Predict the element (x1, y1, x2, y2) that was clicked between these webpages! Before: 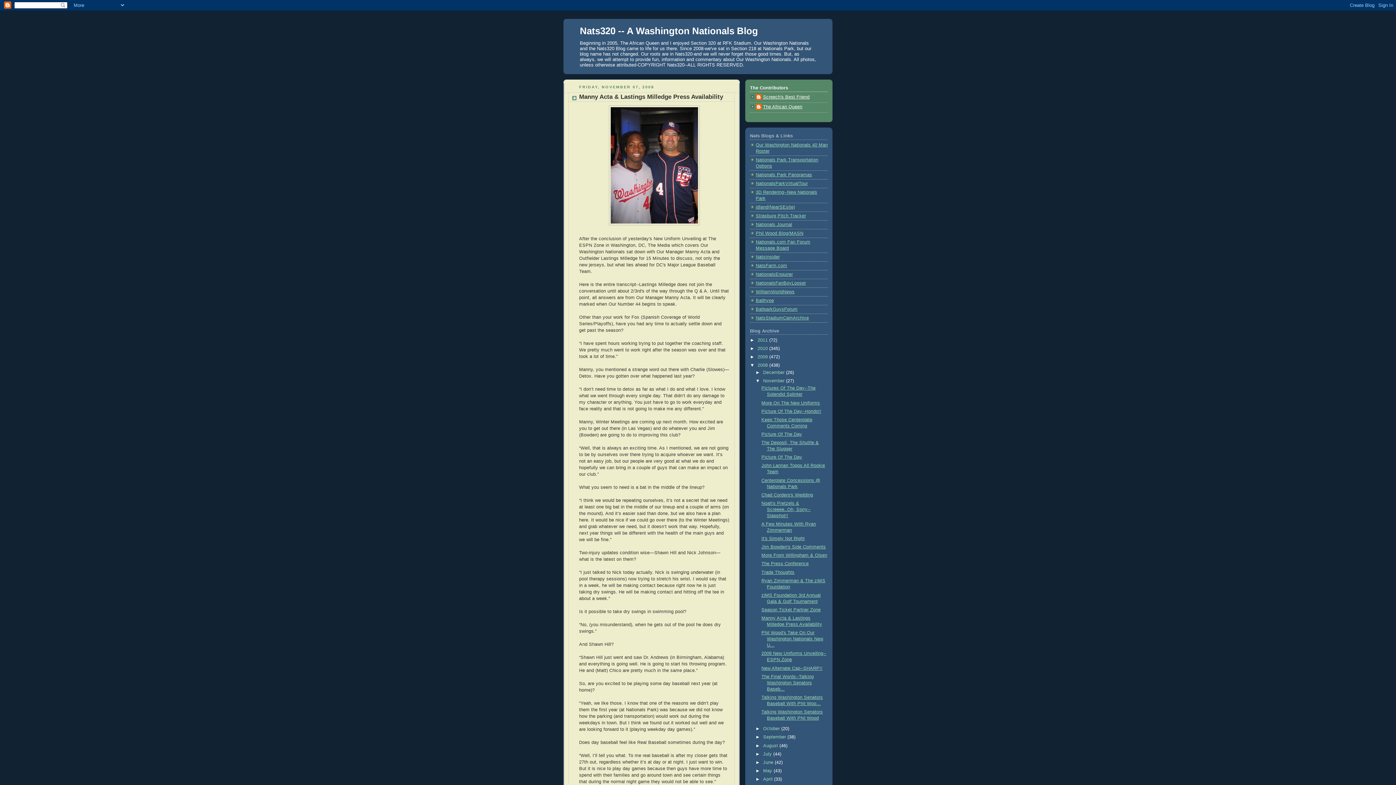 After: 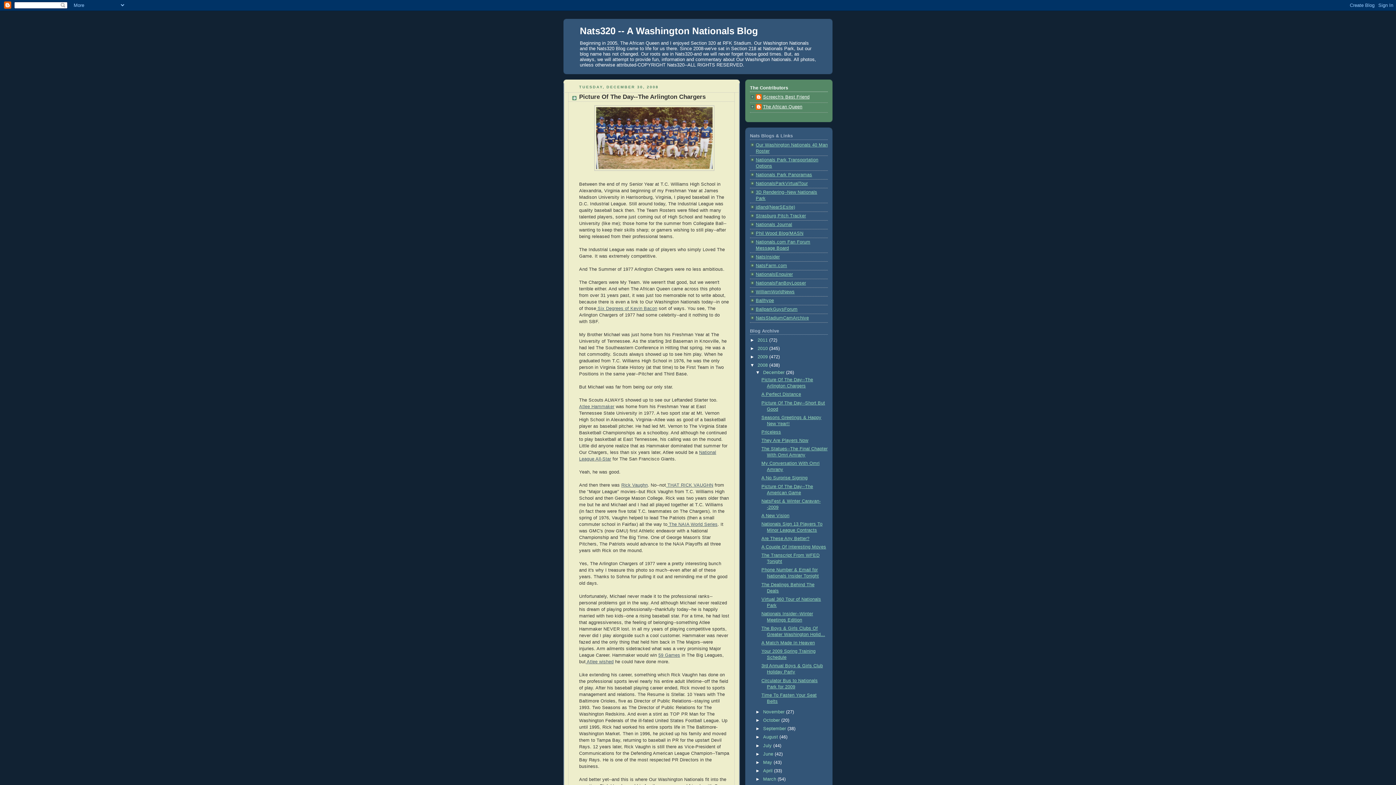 Action: label: 2008  bbox: (757, 362, 769, 367)